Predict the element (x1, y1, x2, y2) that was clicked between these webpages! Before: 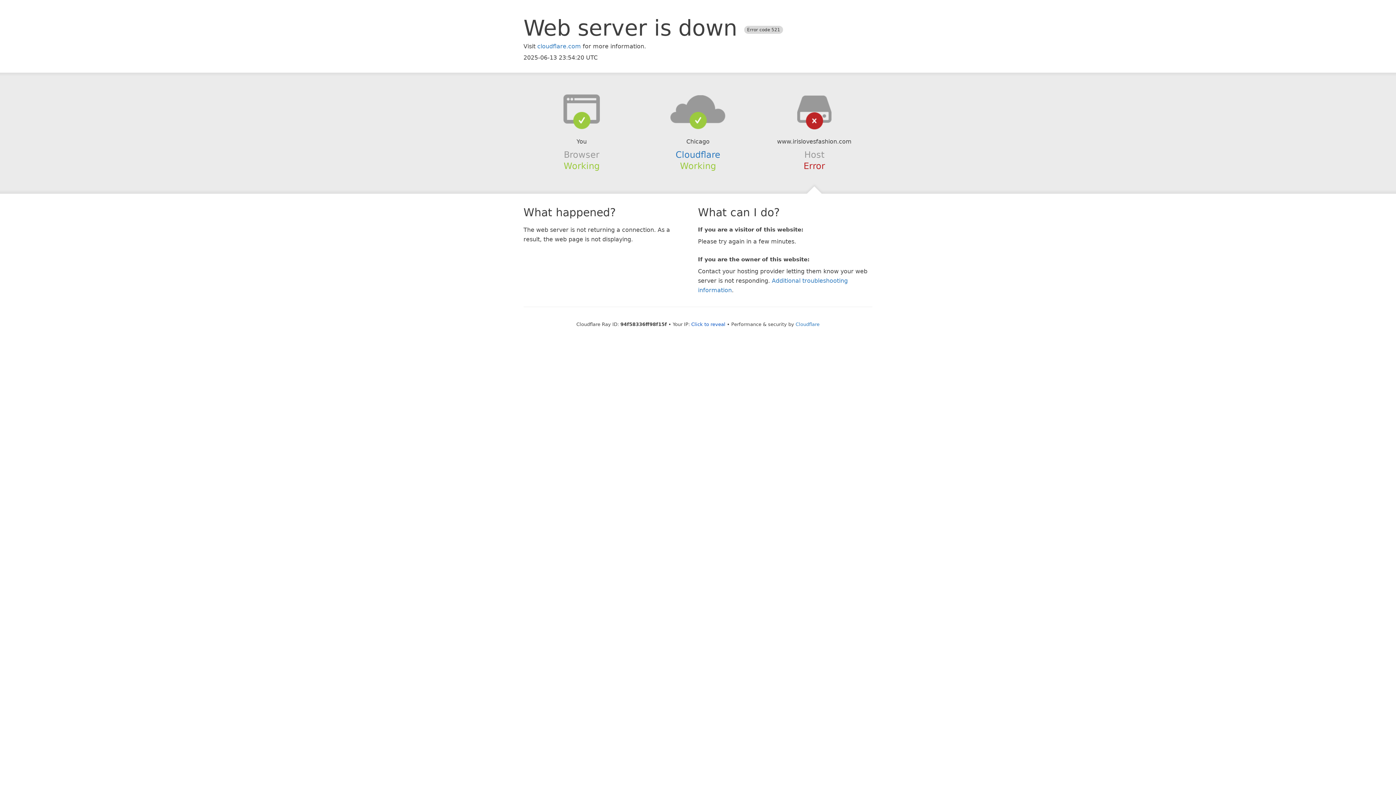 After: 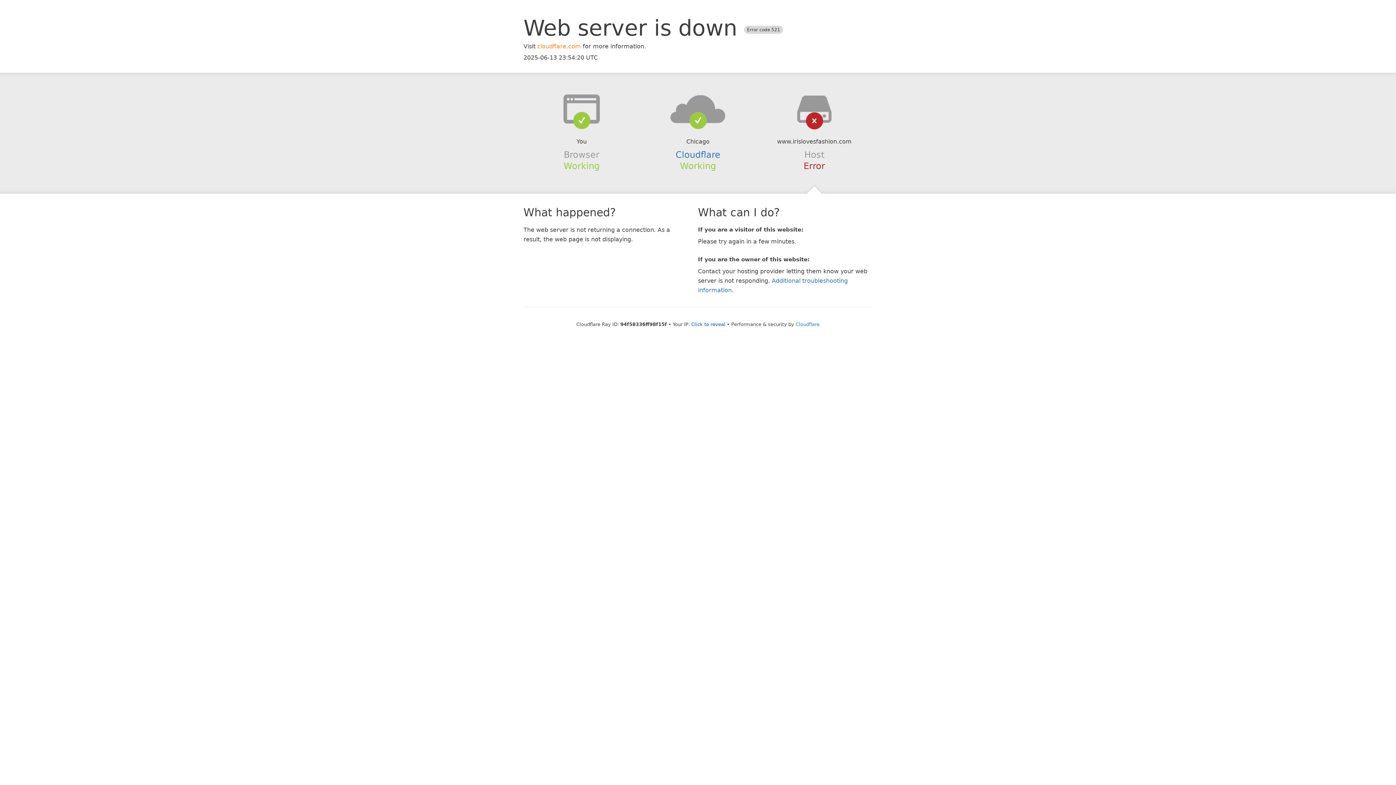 Action: bbox: (537, 42, 581, 49) label: cloudflare.com